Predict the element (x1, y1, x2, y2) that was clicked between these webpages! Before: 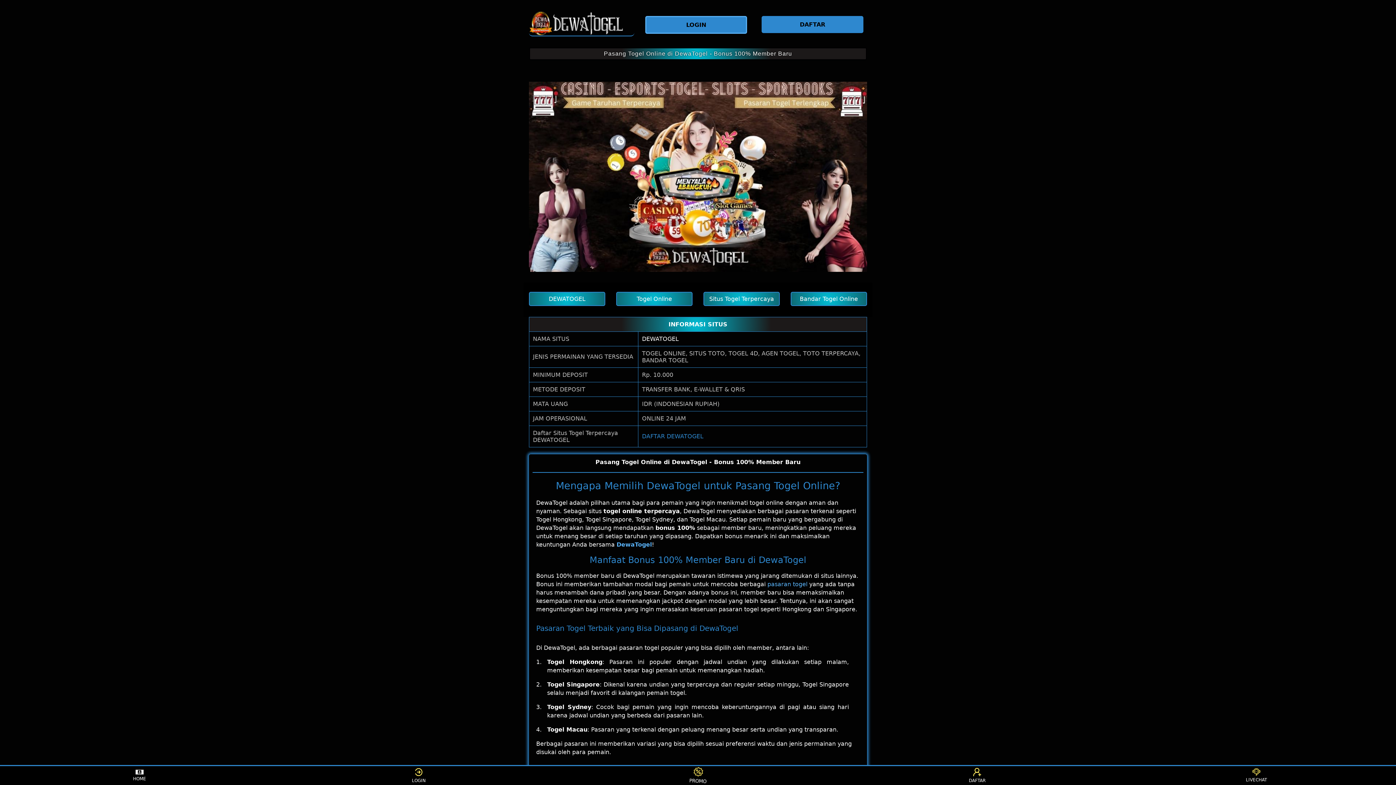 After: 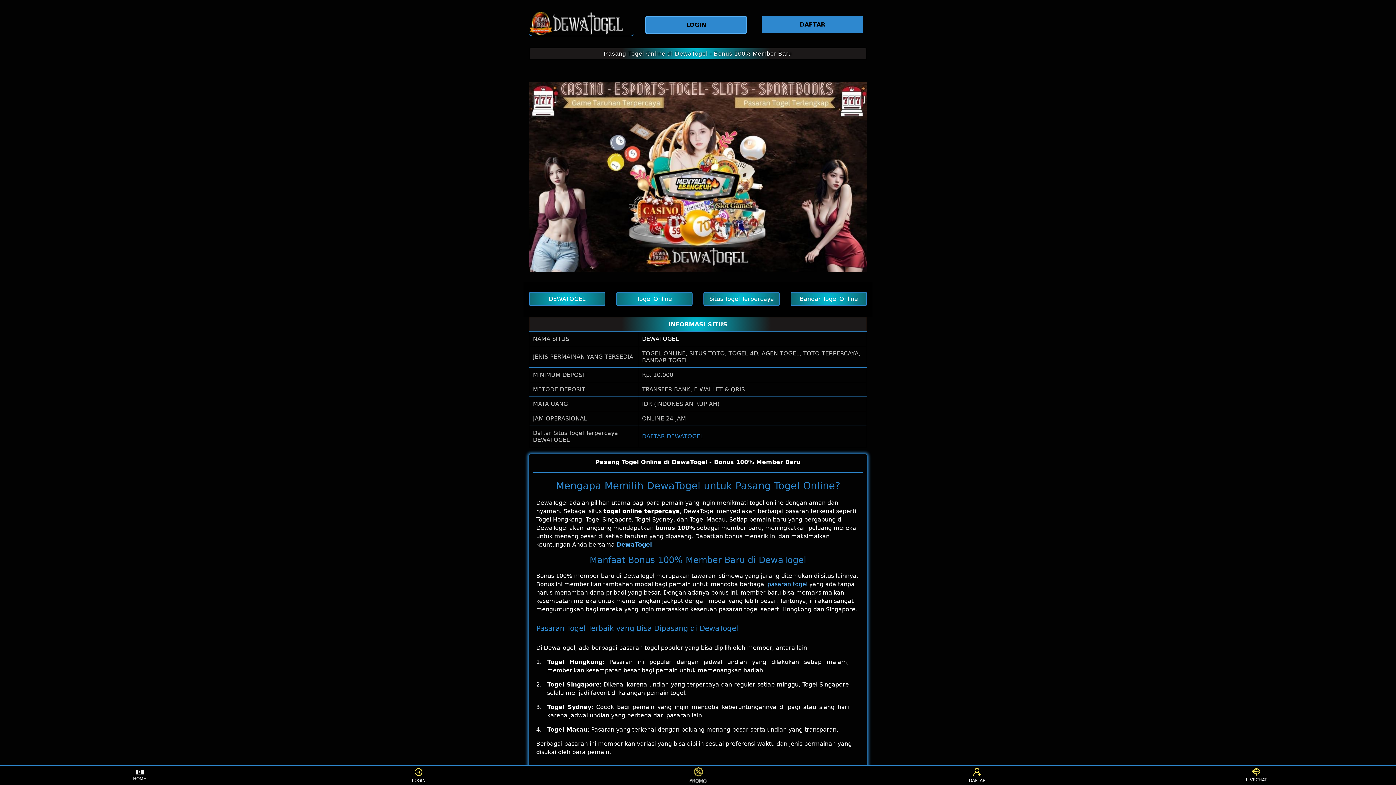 Action: bbox: (405, 768, 432, 783) label: LOGIN